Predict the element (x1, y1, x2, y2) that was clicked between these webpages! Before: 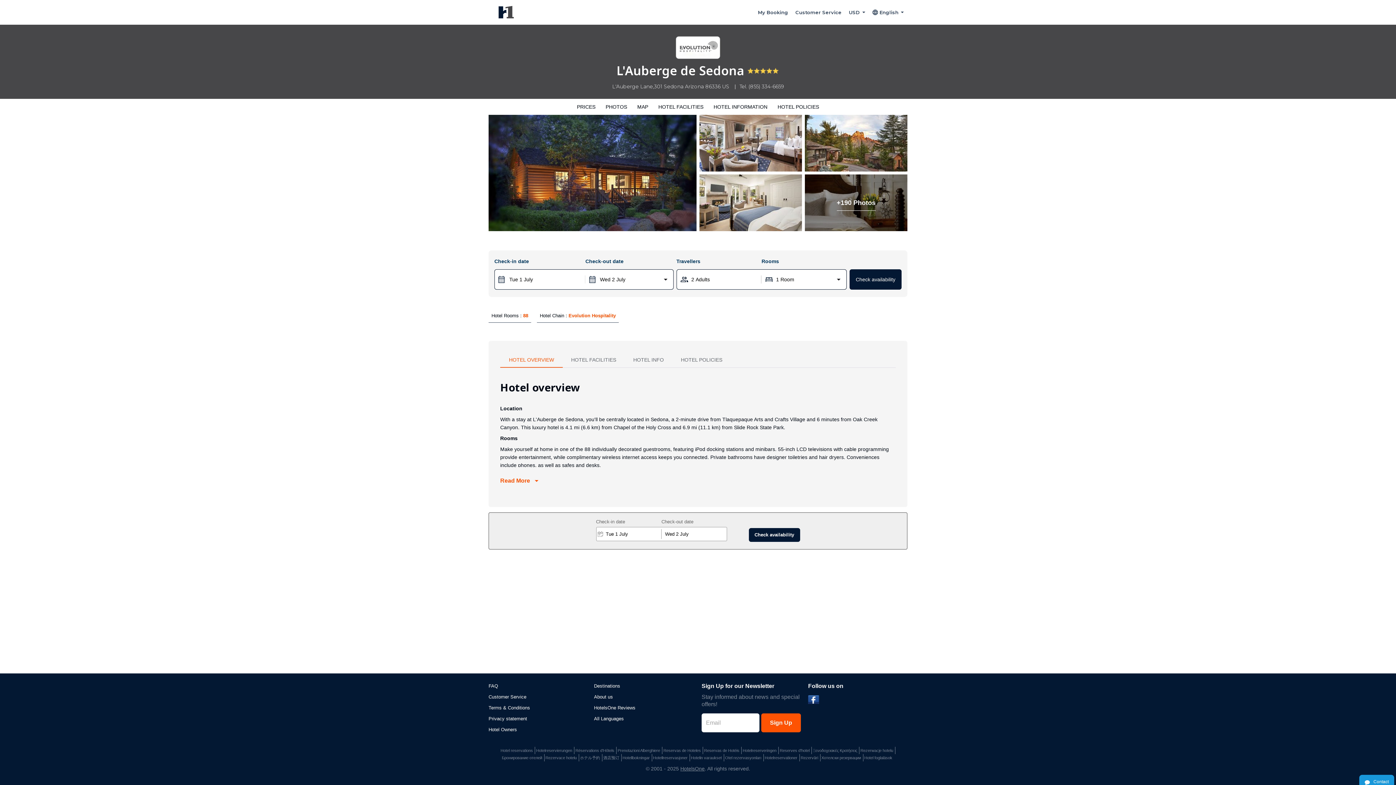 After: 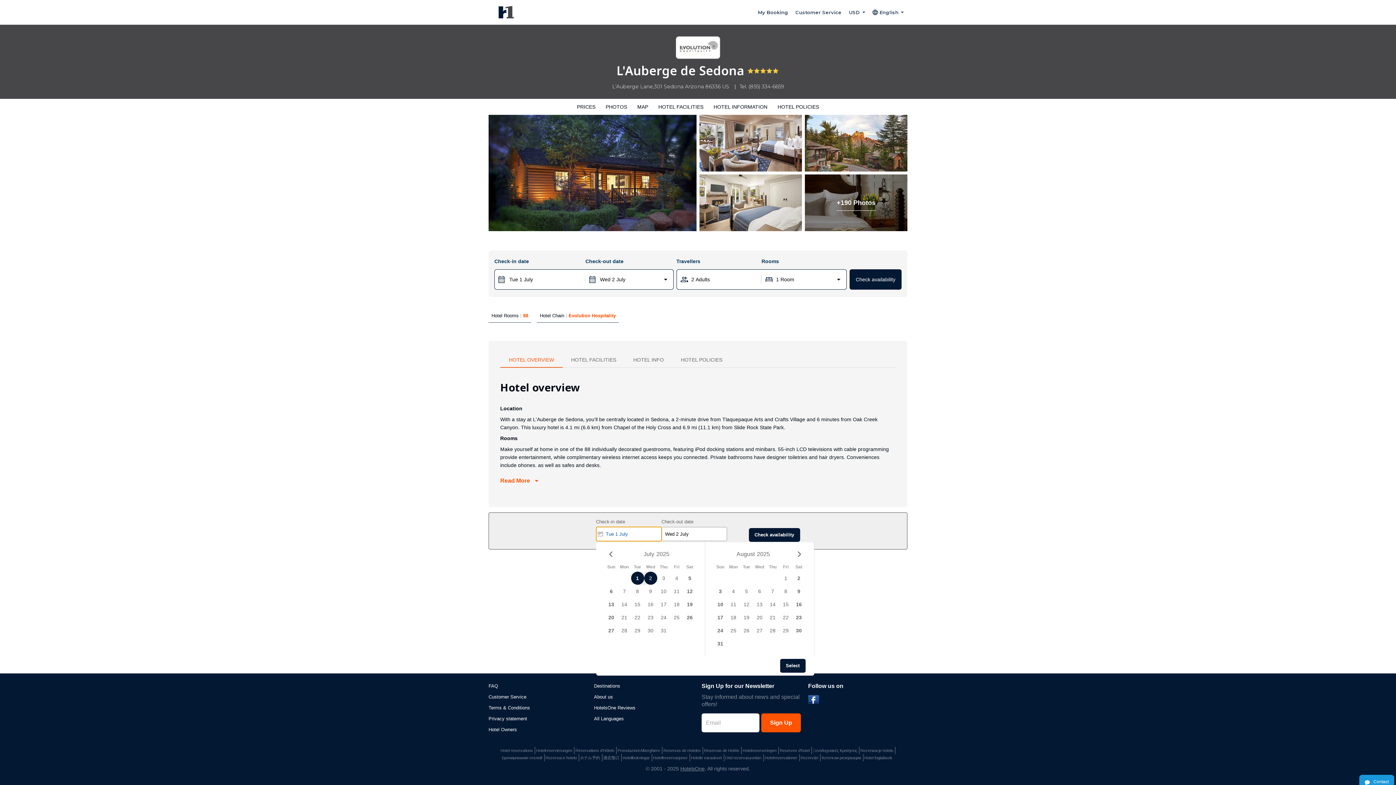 Action: label: Tue 1 July bbox: (596, 527, 661, 541)